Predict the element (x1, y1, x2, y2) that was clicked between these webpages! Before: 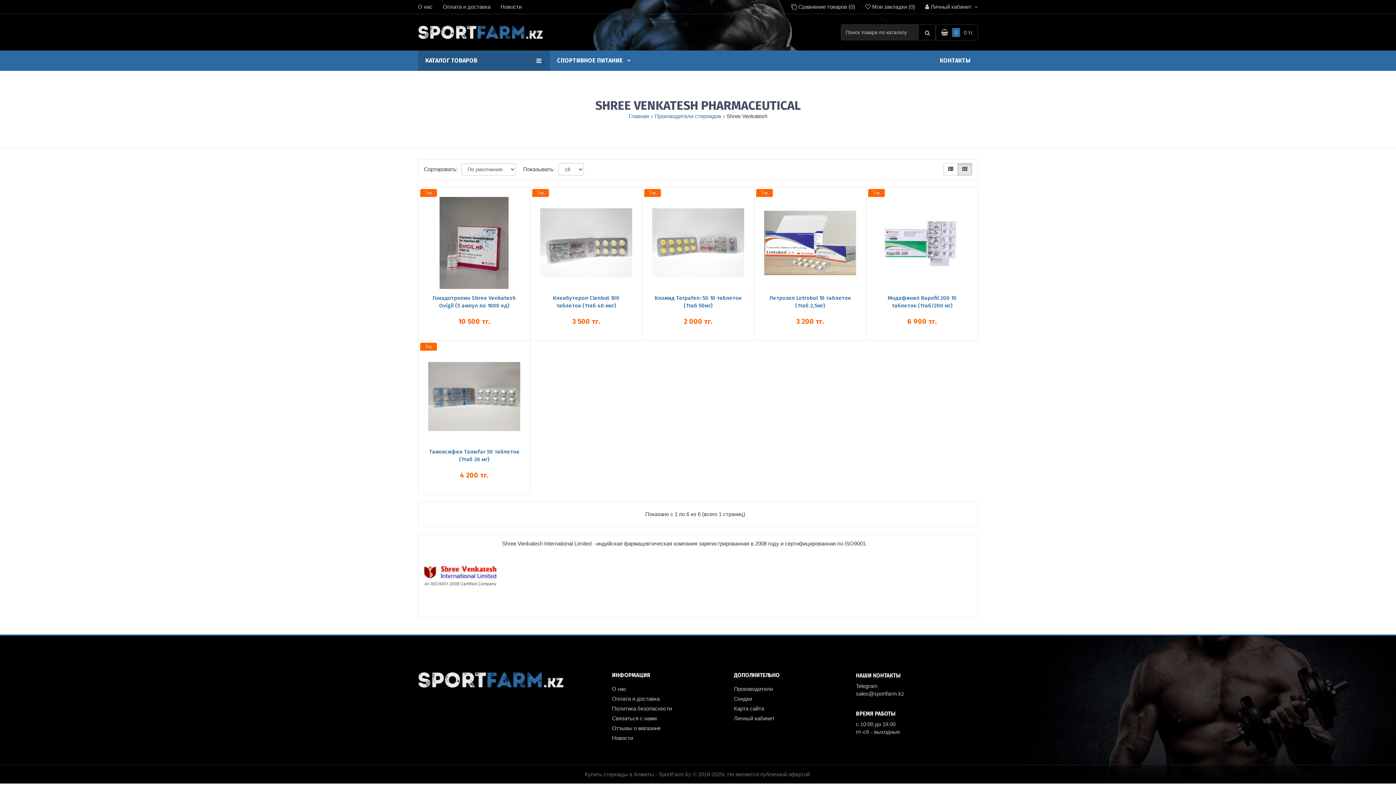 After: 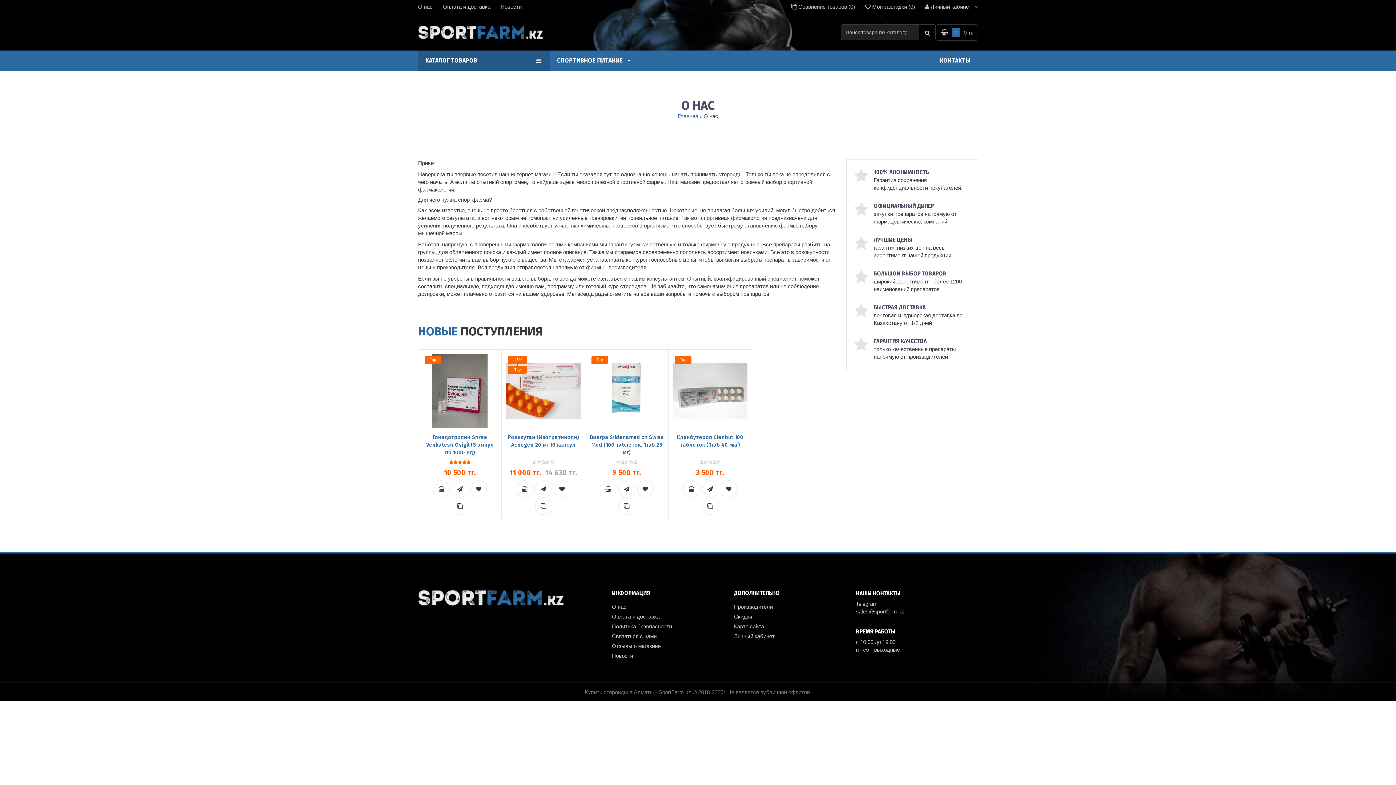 Action: label: О нас bbox: (612, 684, 672, 694)